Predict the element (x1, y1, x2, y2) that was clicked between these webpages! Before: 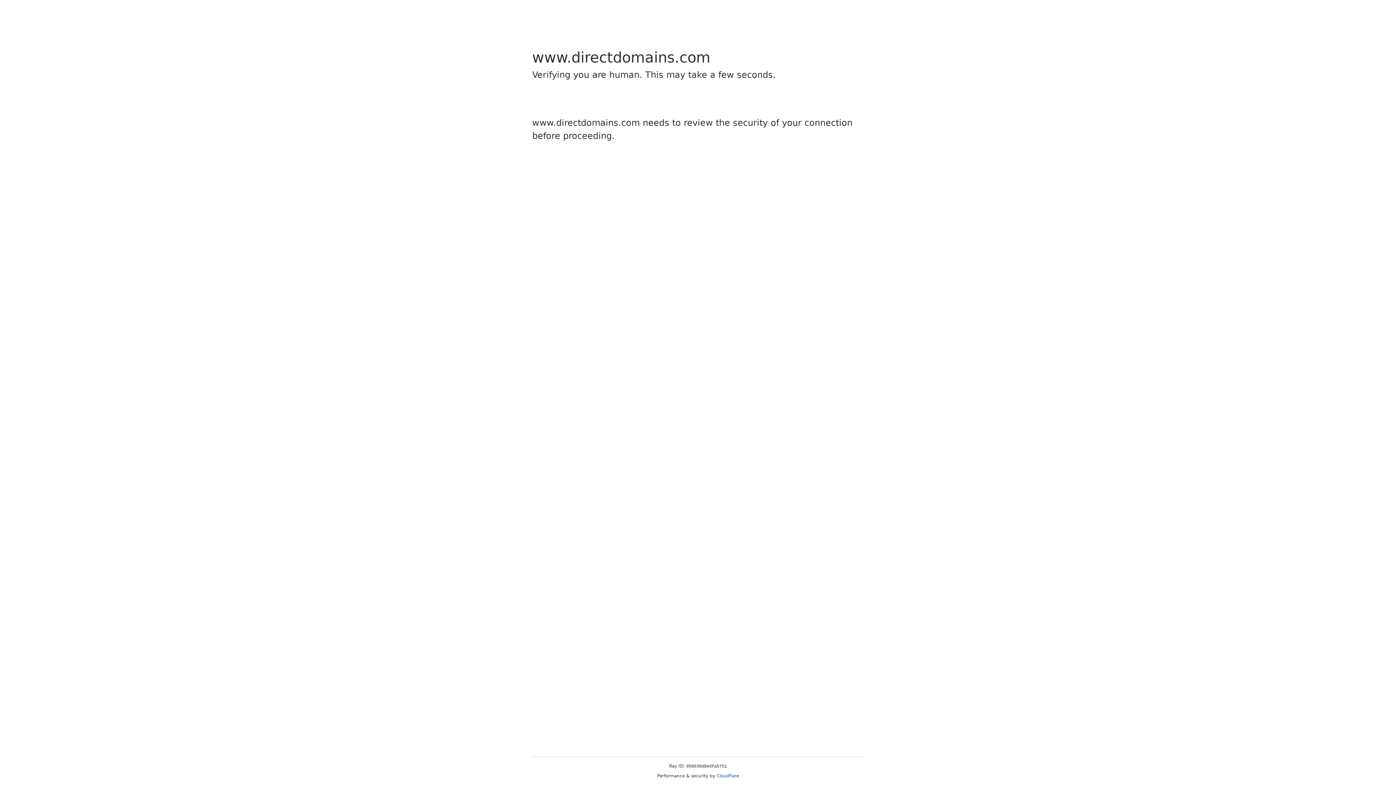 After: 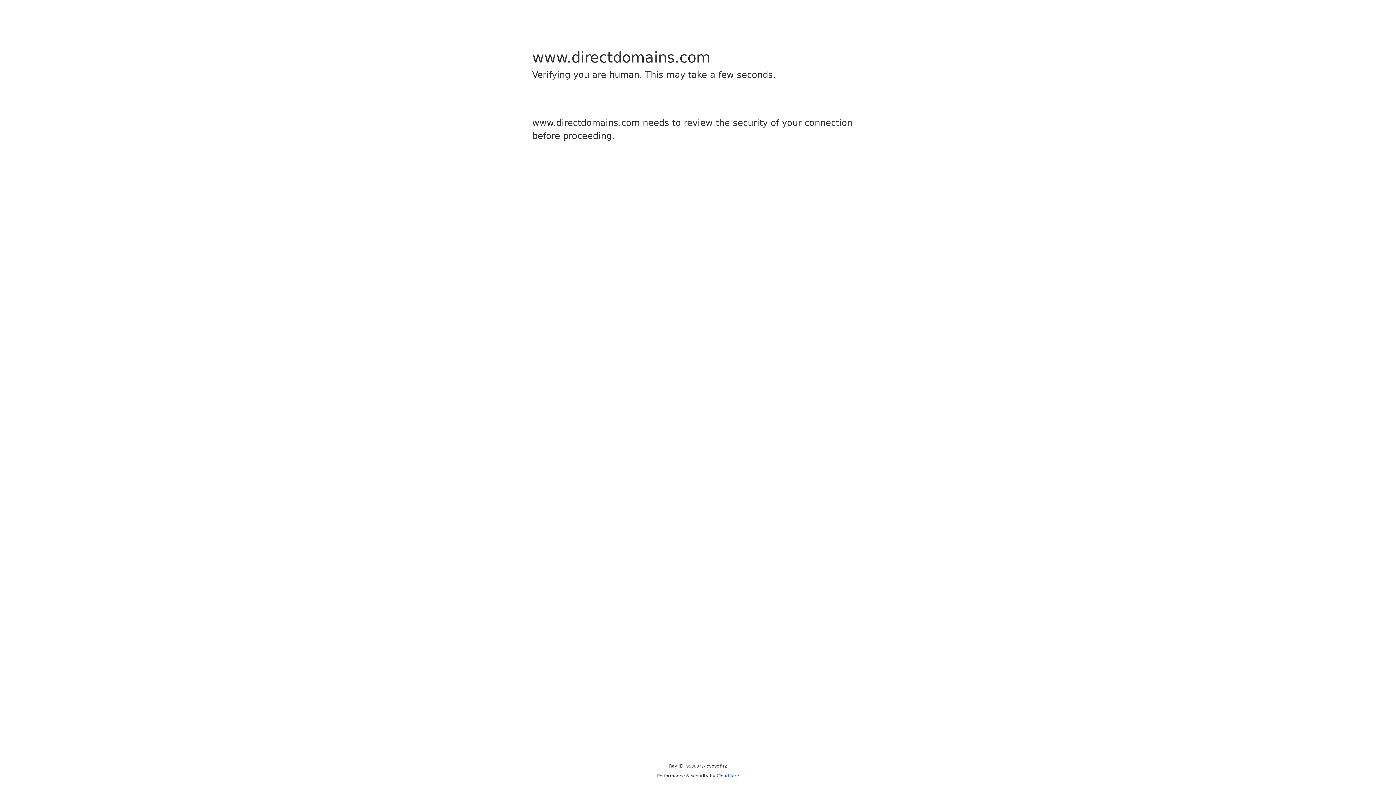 Action: bbox: (716, 773, 739, 778) label: Cloudflare